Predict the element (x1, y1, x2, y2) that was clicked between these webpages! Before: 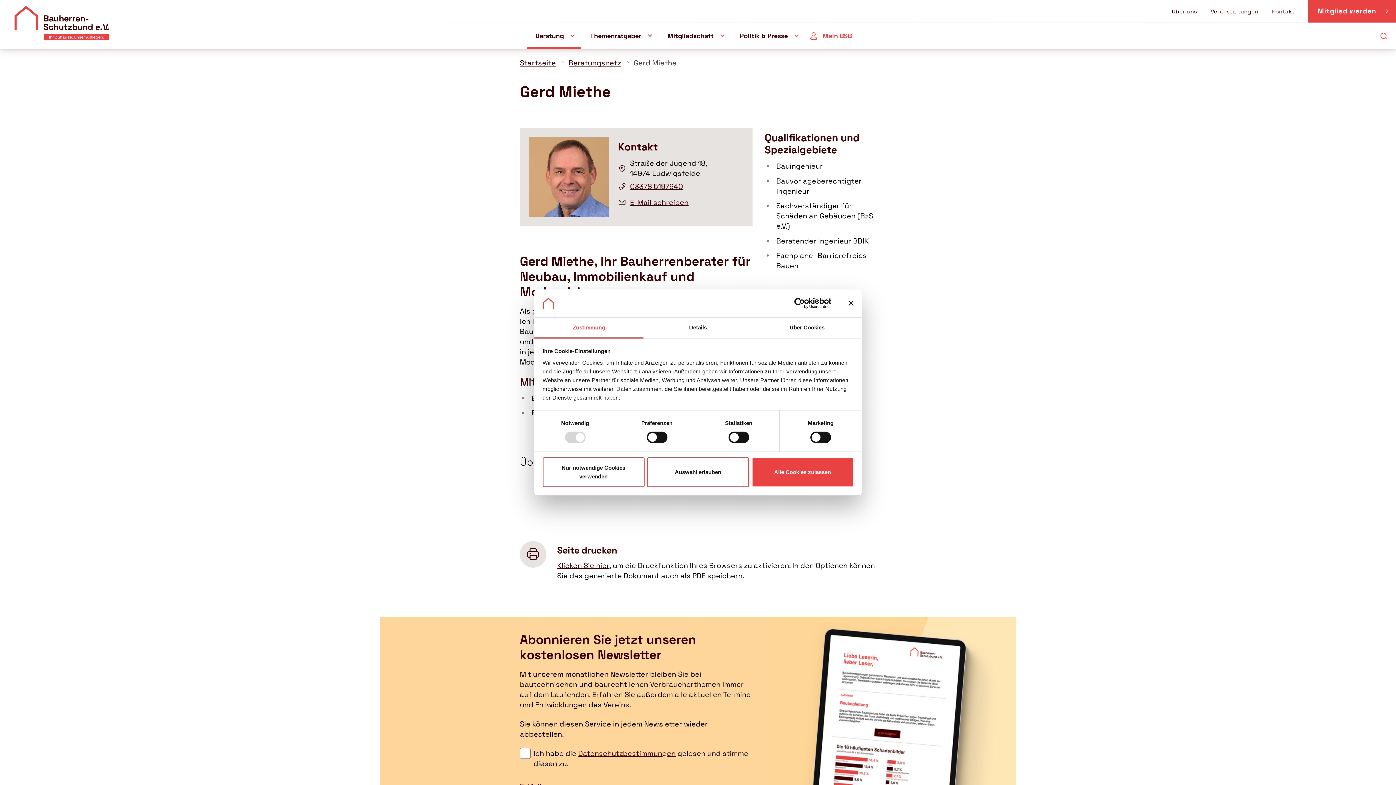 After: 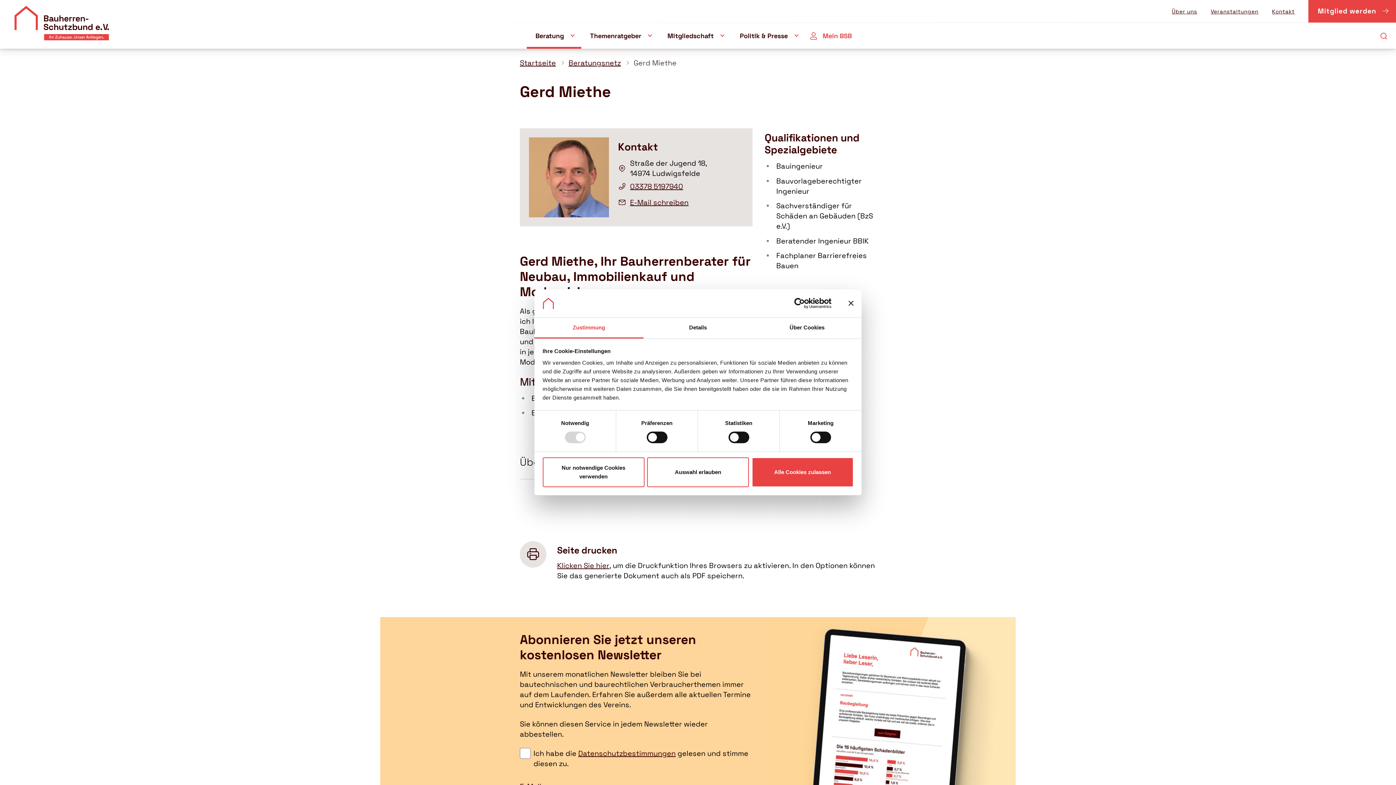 Action: bbox: (534, 317, 643, 338) label: Zustimmung